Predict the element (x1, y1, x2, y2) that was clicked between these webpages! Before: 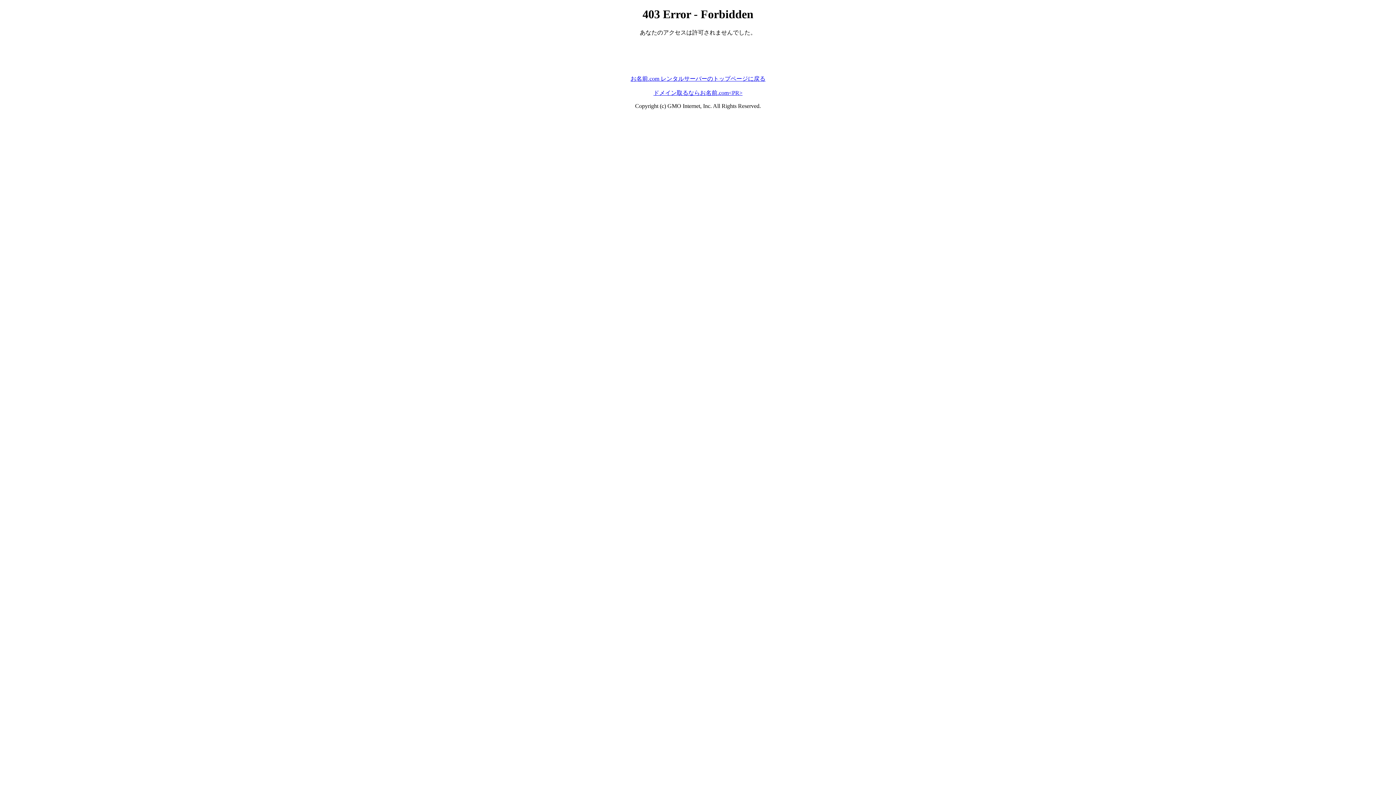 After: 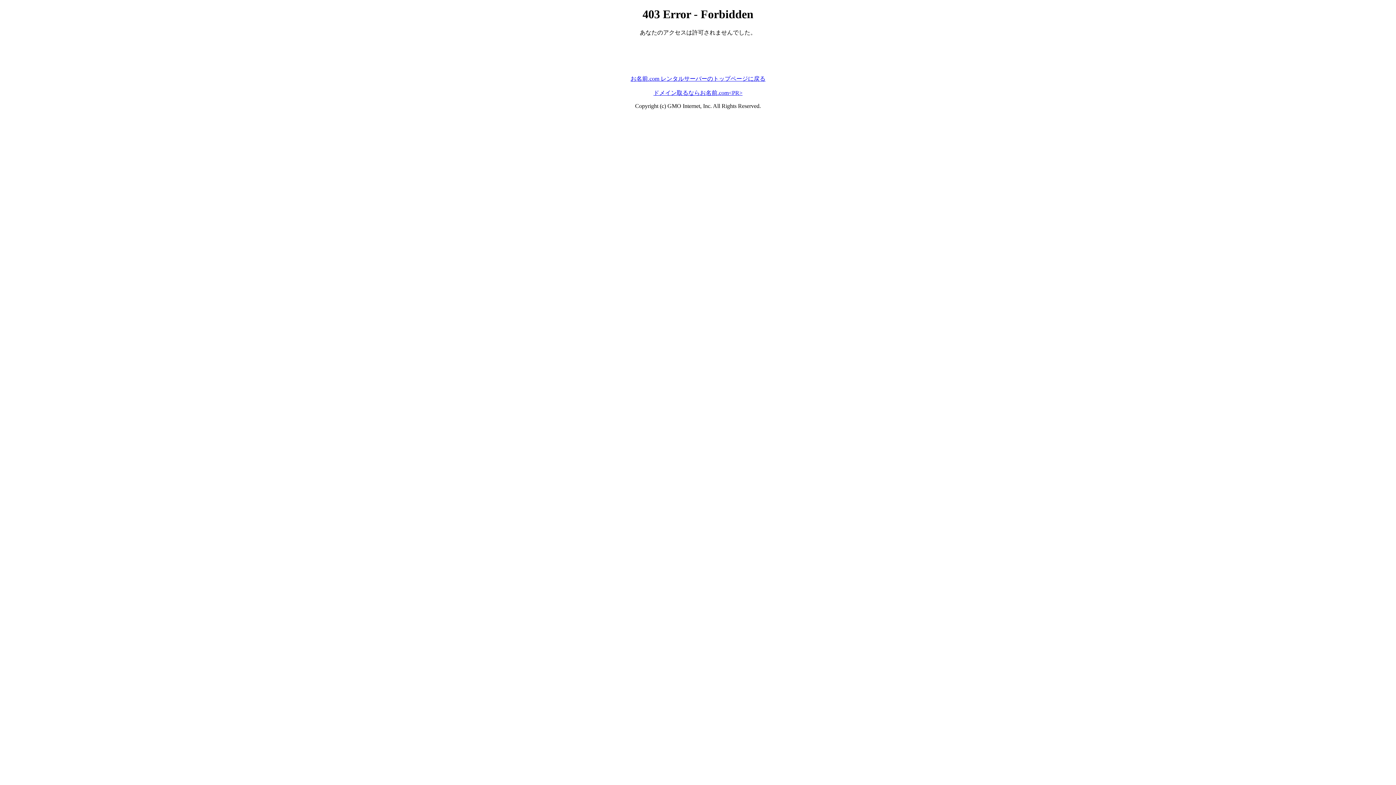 Action: bbox: (653, 89, 742, 95) label: ドメイン取るならお名前.com<PR>